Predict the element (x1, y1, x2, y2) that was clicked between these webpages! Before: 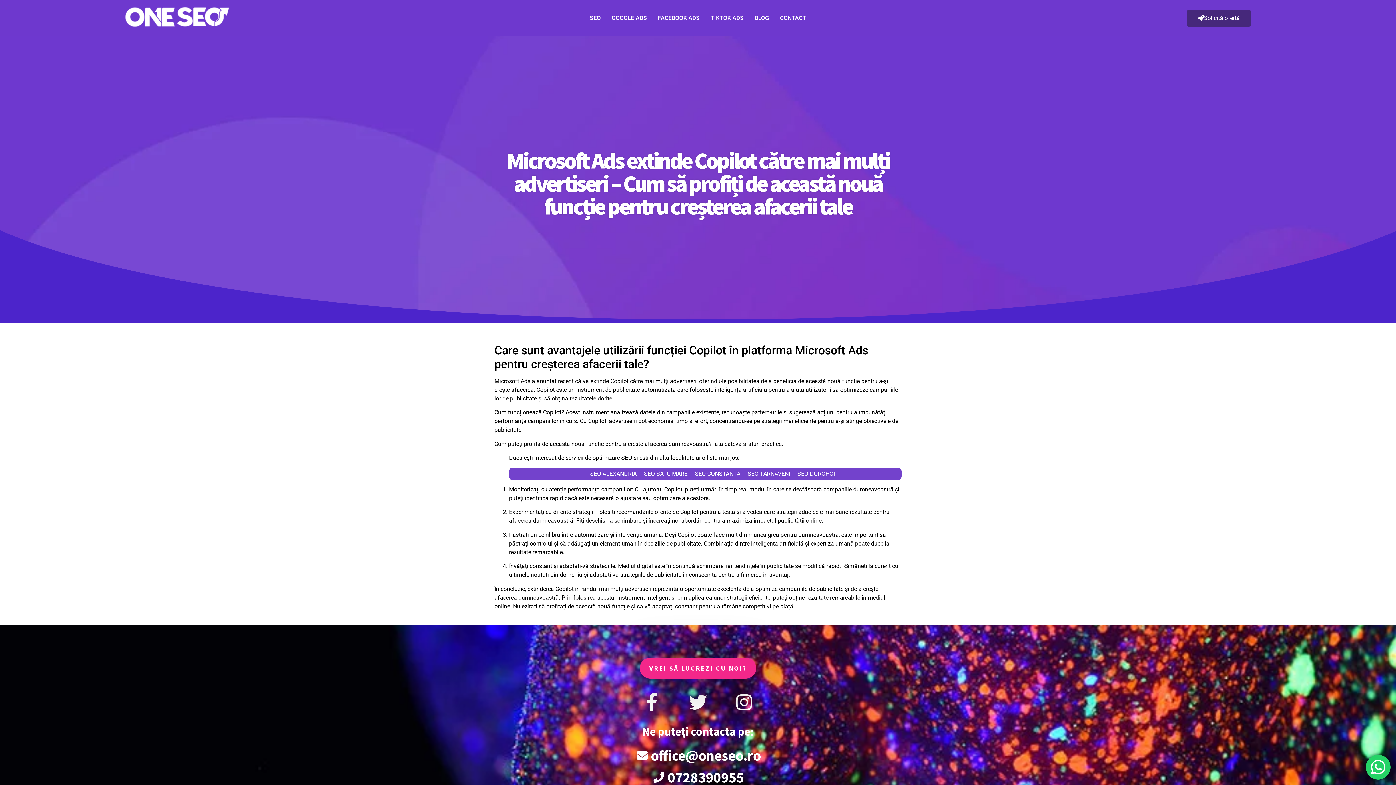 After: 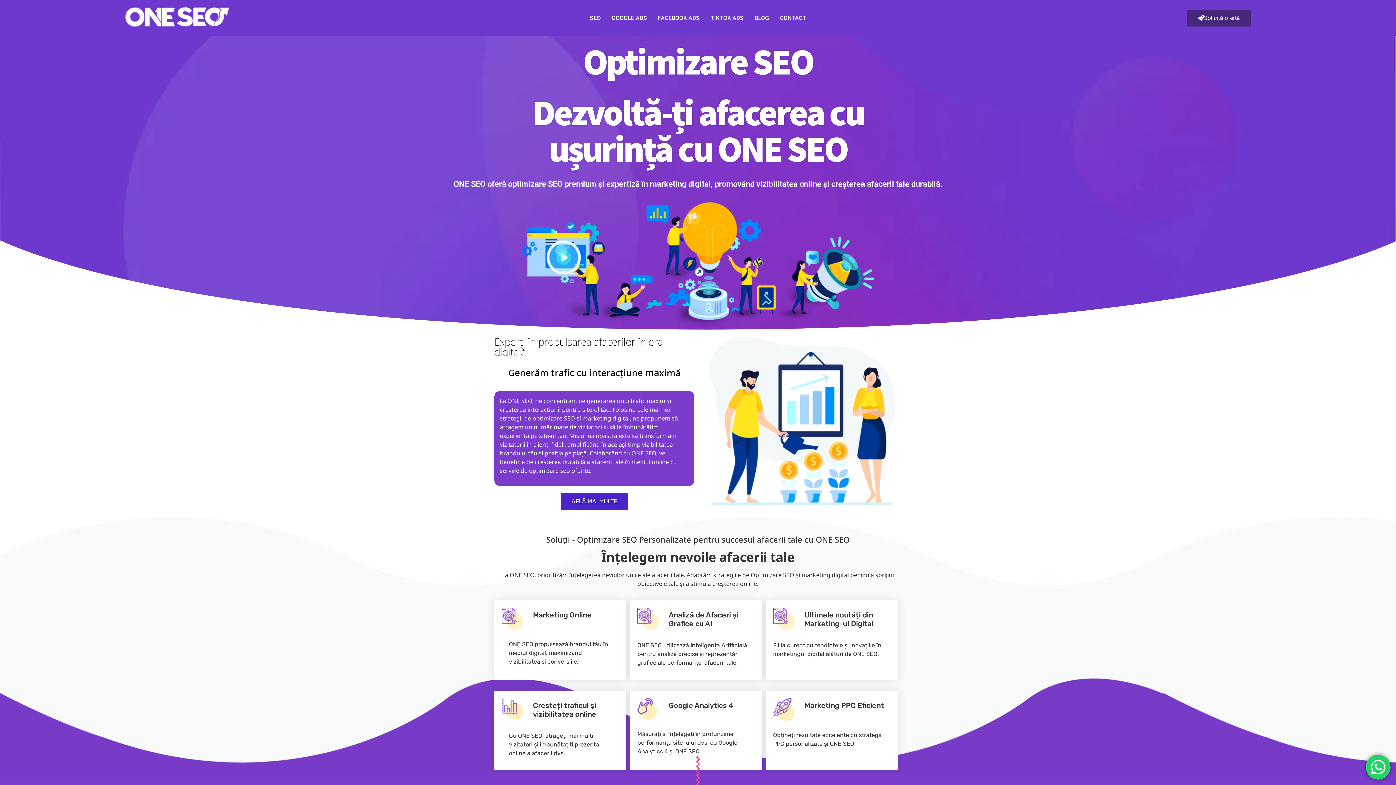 Action: bbox: (76, 3, 277, 32)